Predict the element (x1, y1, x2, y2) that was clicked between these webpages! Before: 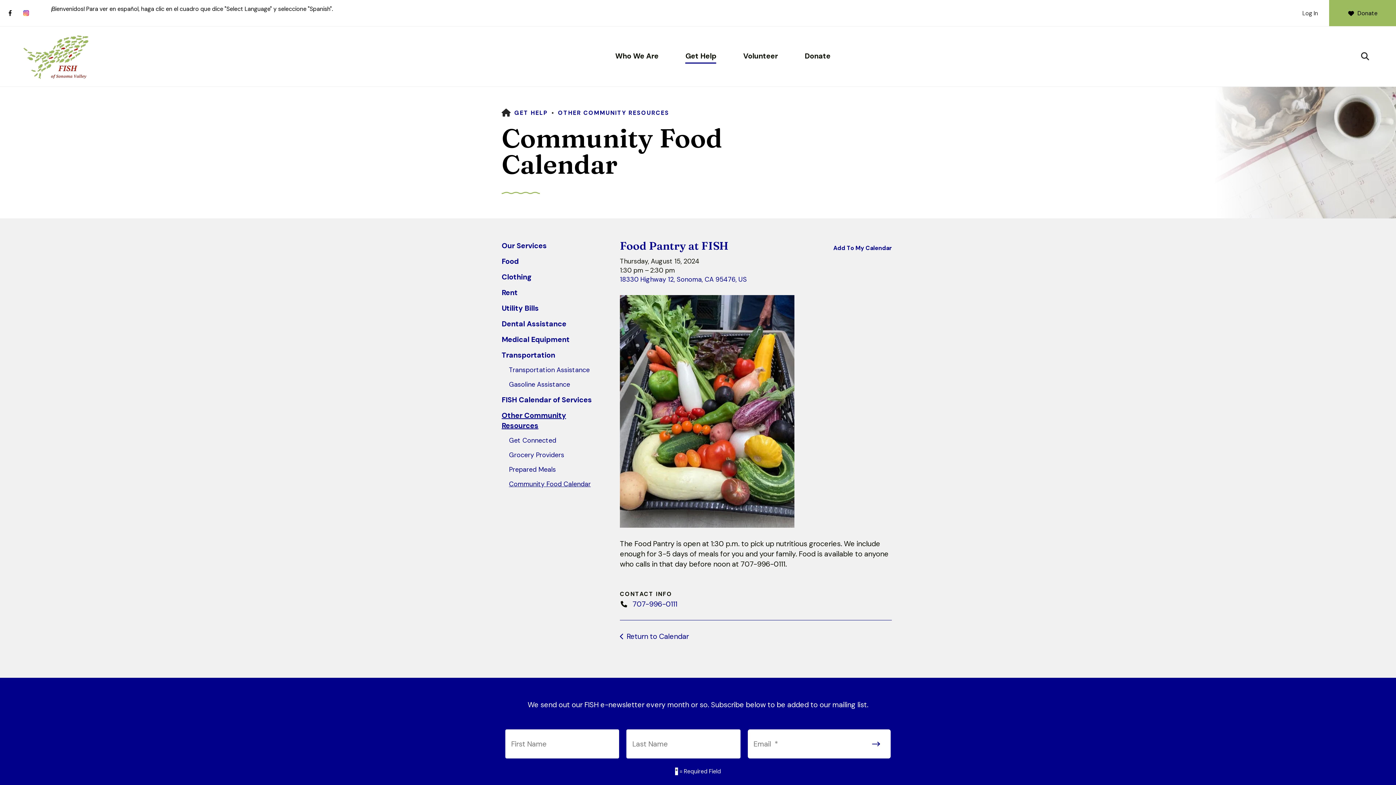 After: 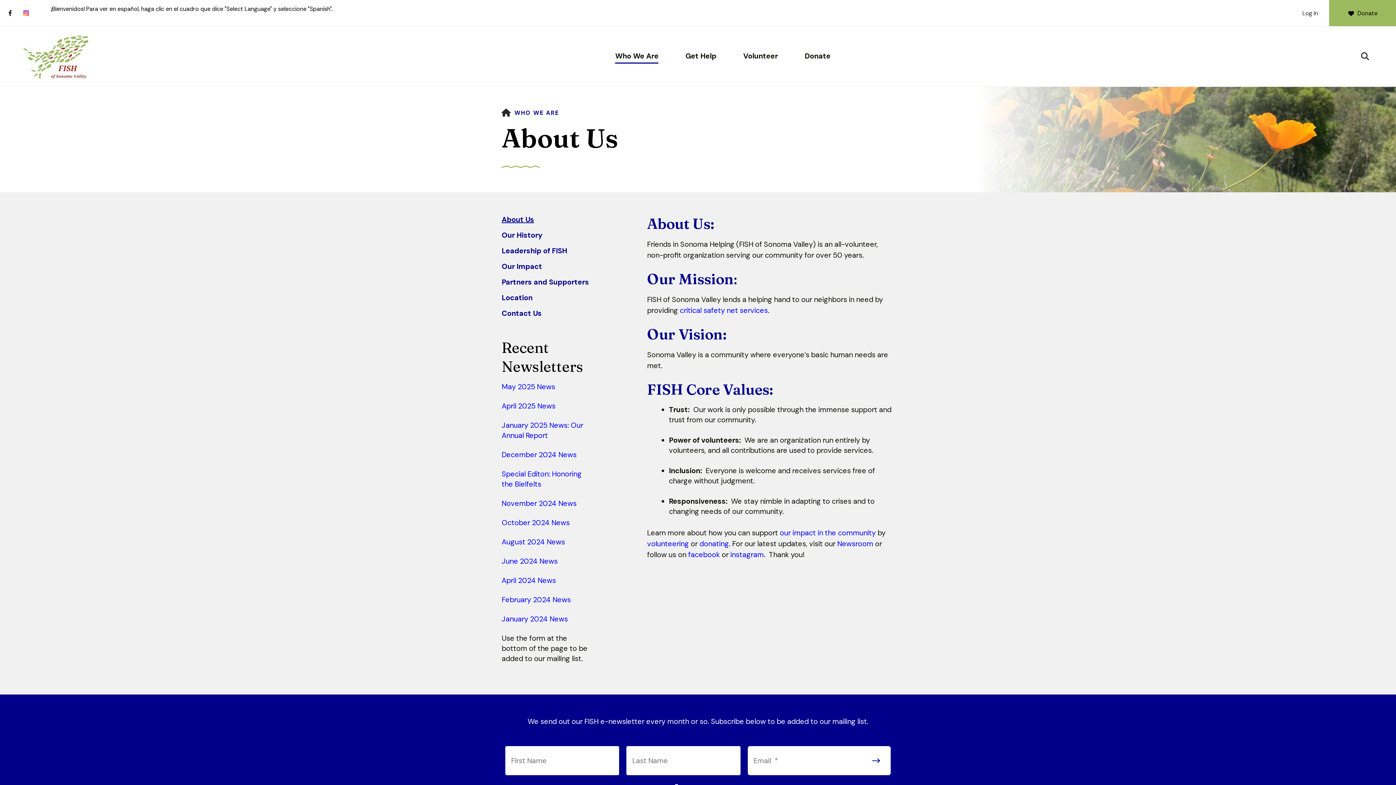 Action: label: Who We Are bbox: (615, 49, 658, 62)